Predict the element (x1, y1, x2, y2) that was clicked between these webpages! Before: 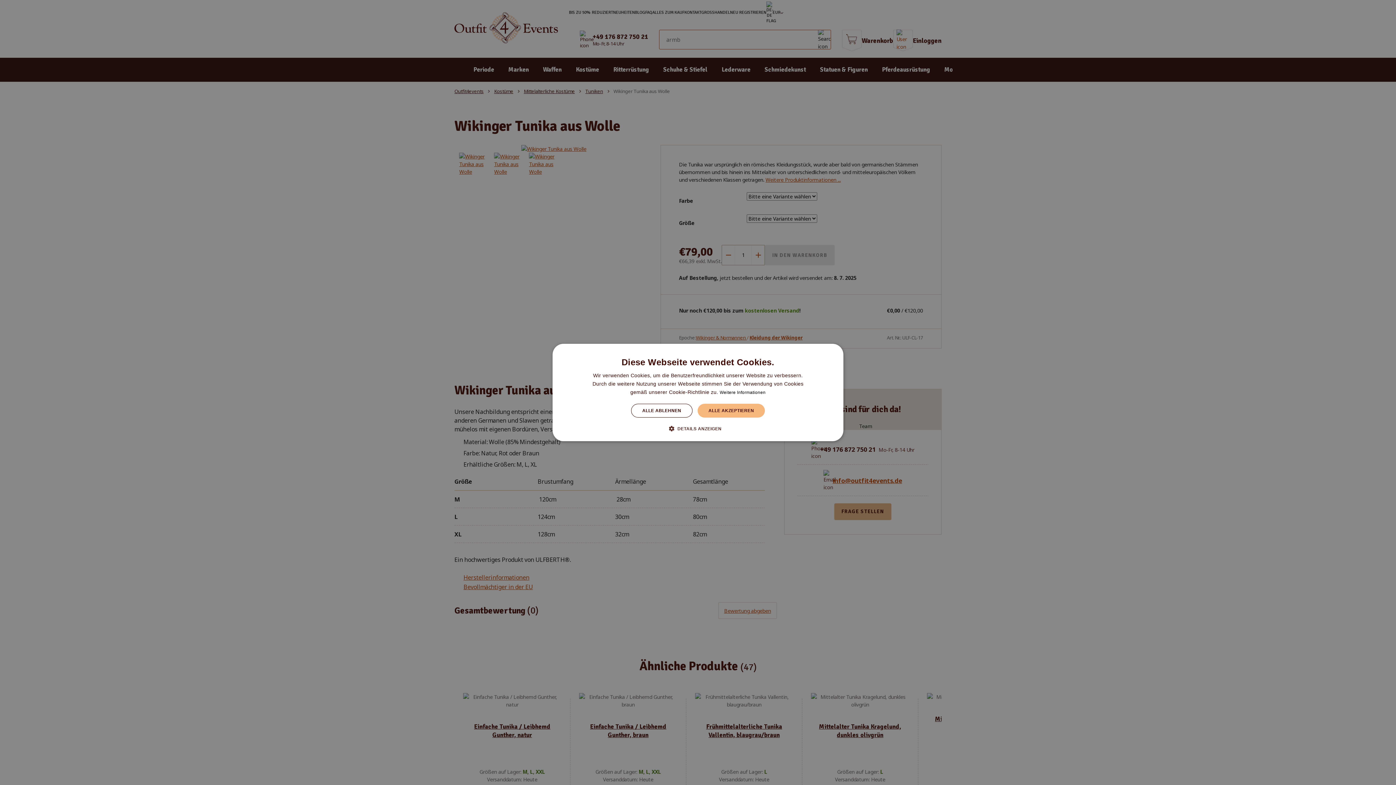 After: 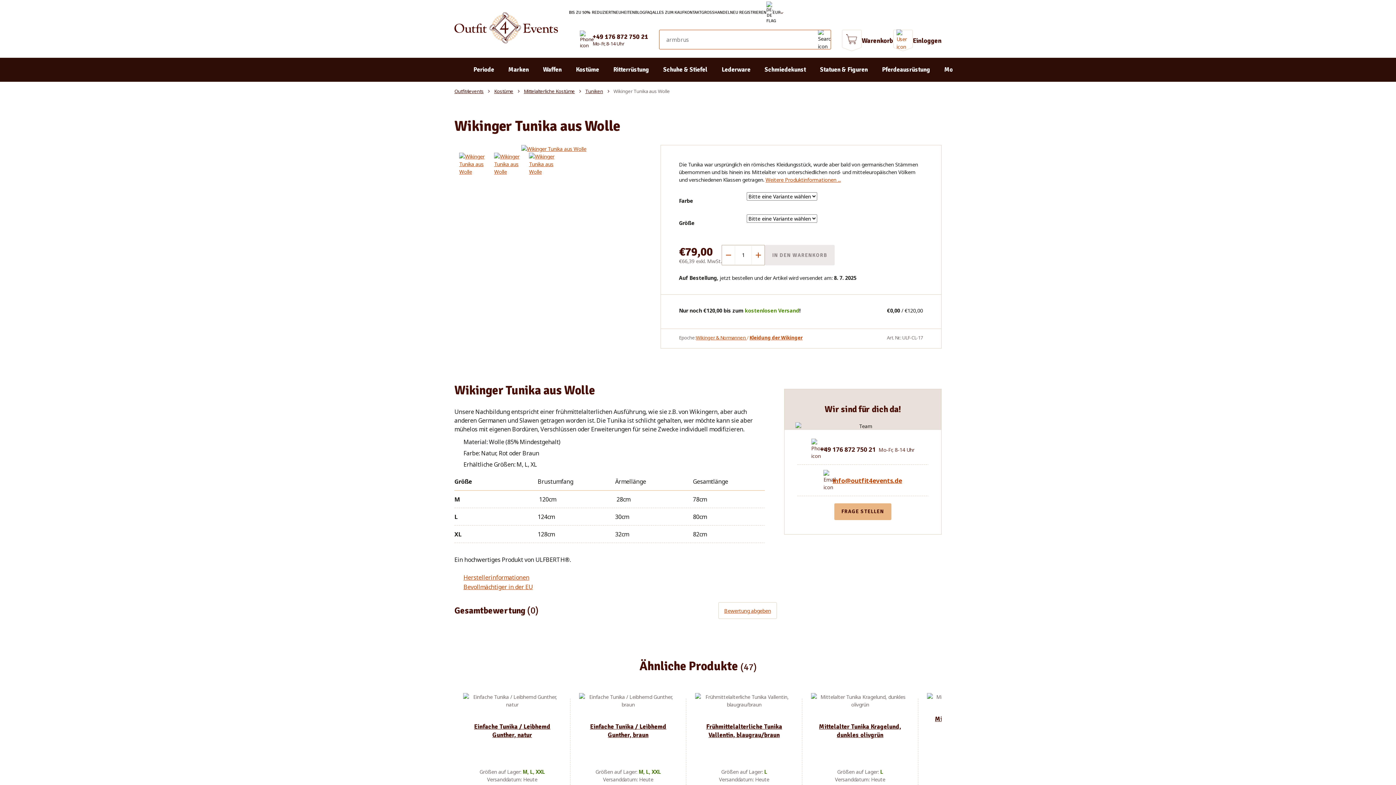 Action: label: ALLE AKZEPTIEREN bbox: (697, 404, 765, 417)